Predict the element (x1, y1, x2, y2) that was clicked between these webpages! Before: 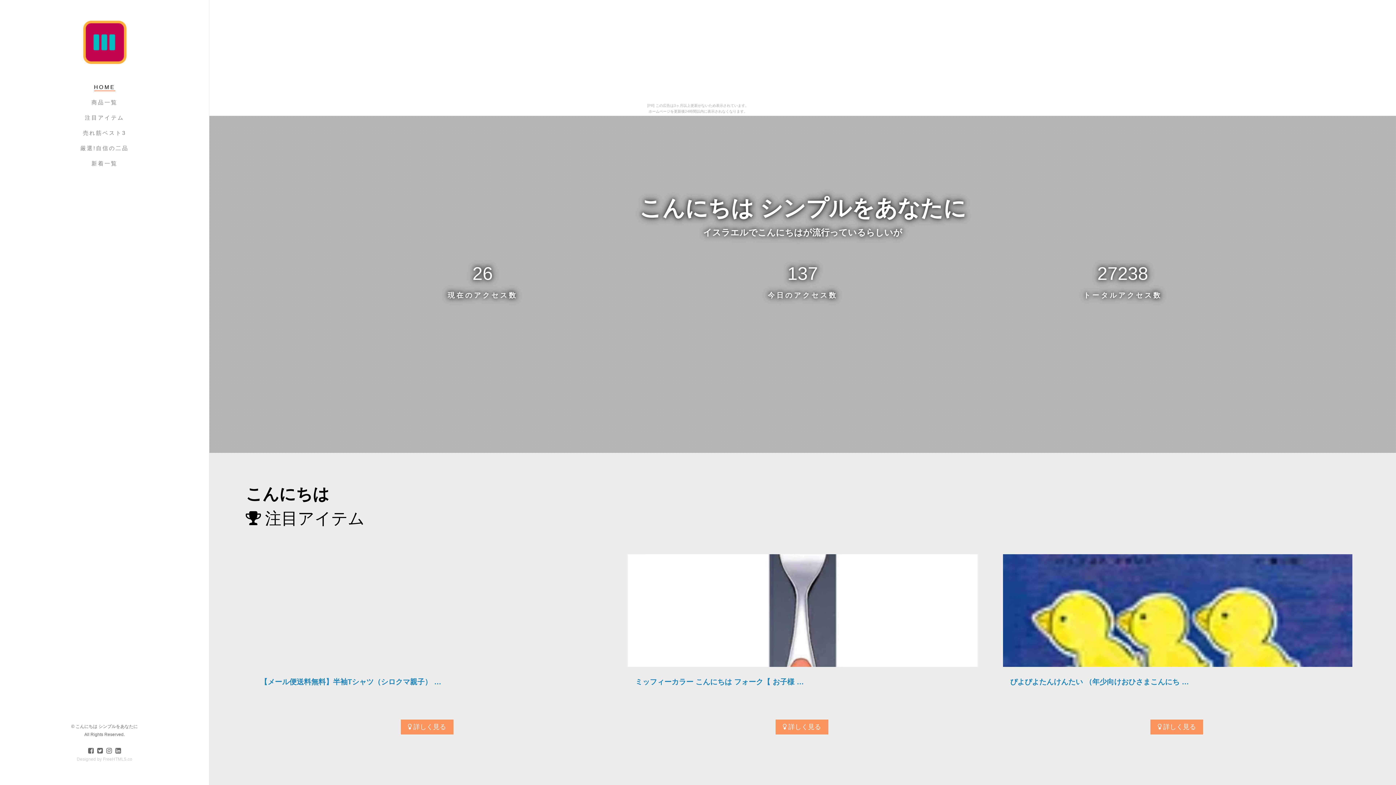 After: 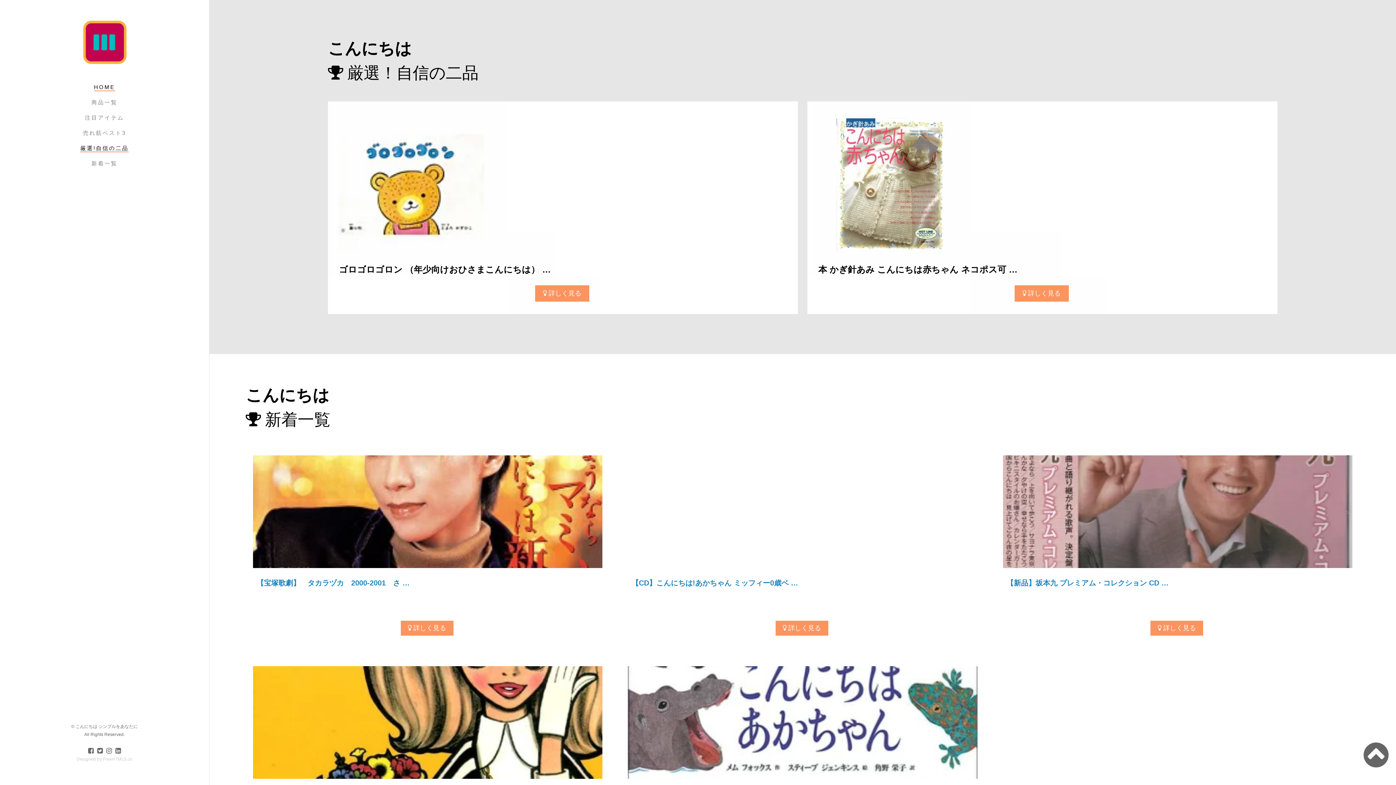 Action: bbox: (76, 141, 132, 154) label: 厳選!自信の二品